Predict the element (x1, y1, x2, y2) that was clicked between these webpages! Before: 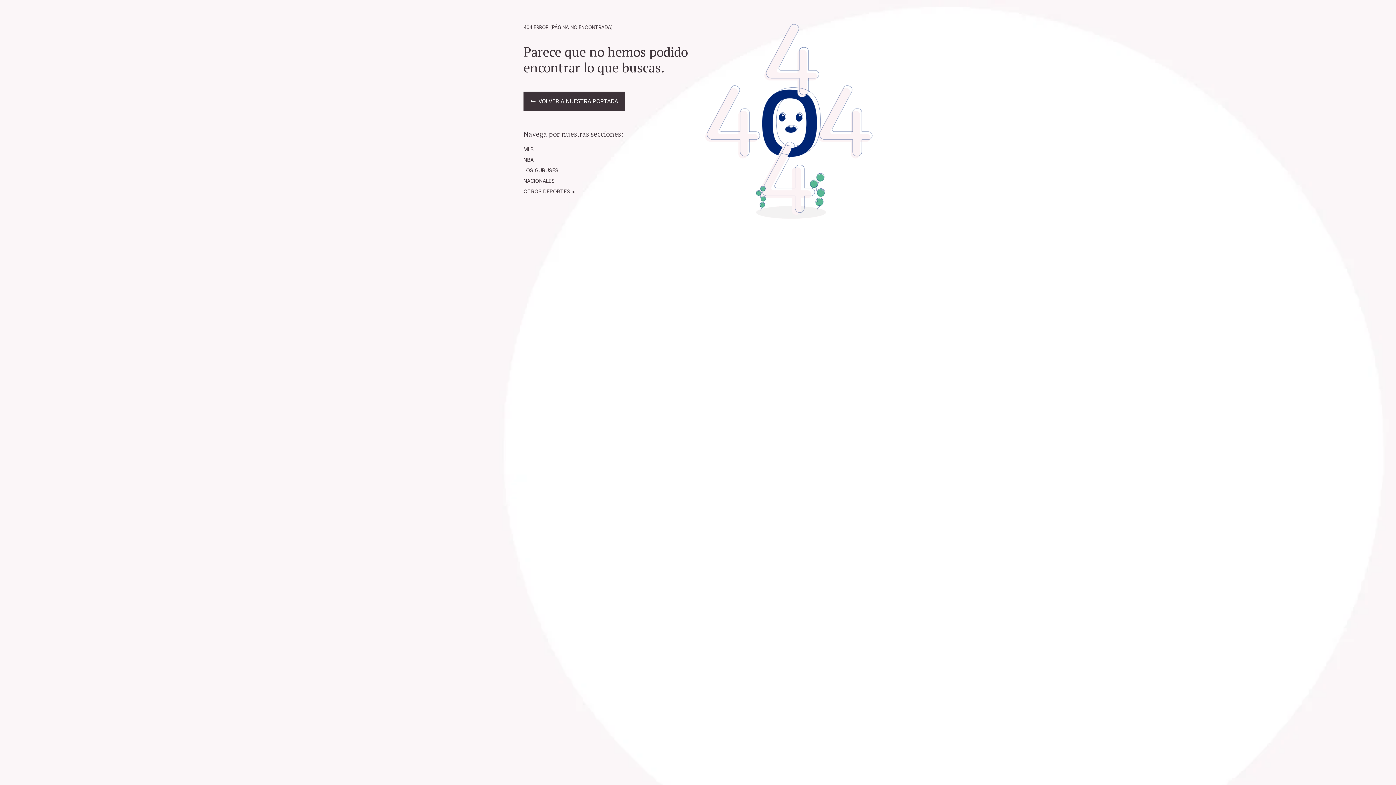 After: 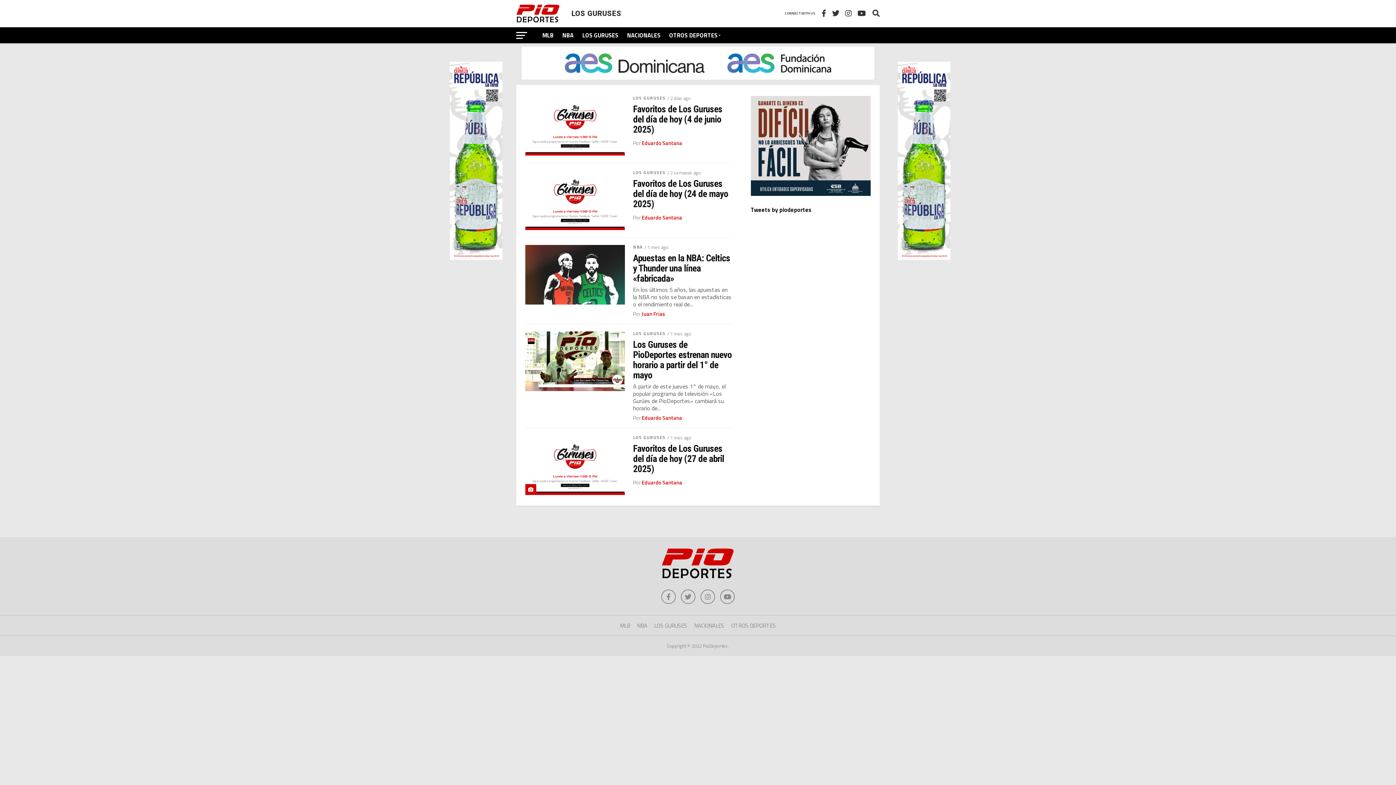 Action: label: LOS GURUSES bbox: (523, 167, 558, 173)